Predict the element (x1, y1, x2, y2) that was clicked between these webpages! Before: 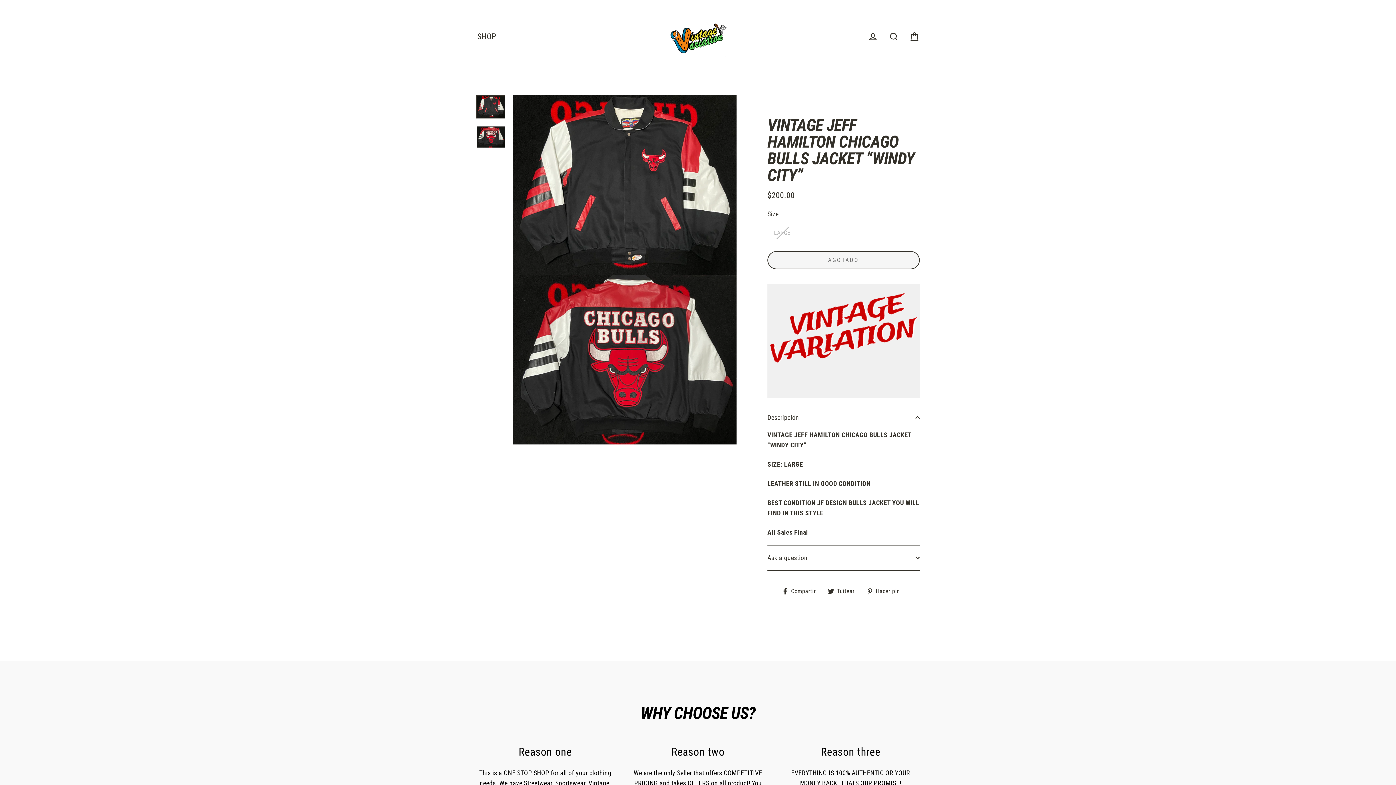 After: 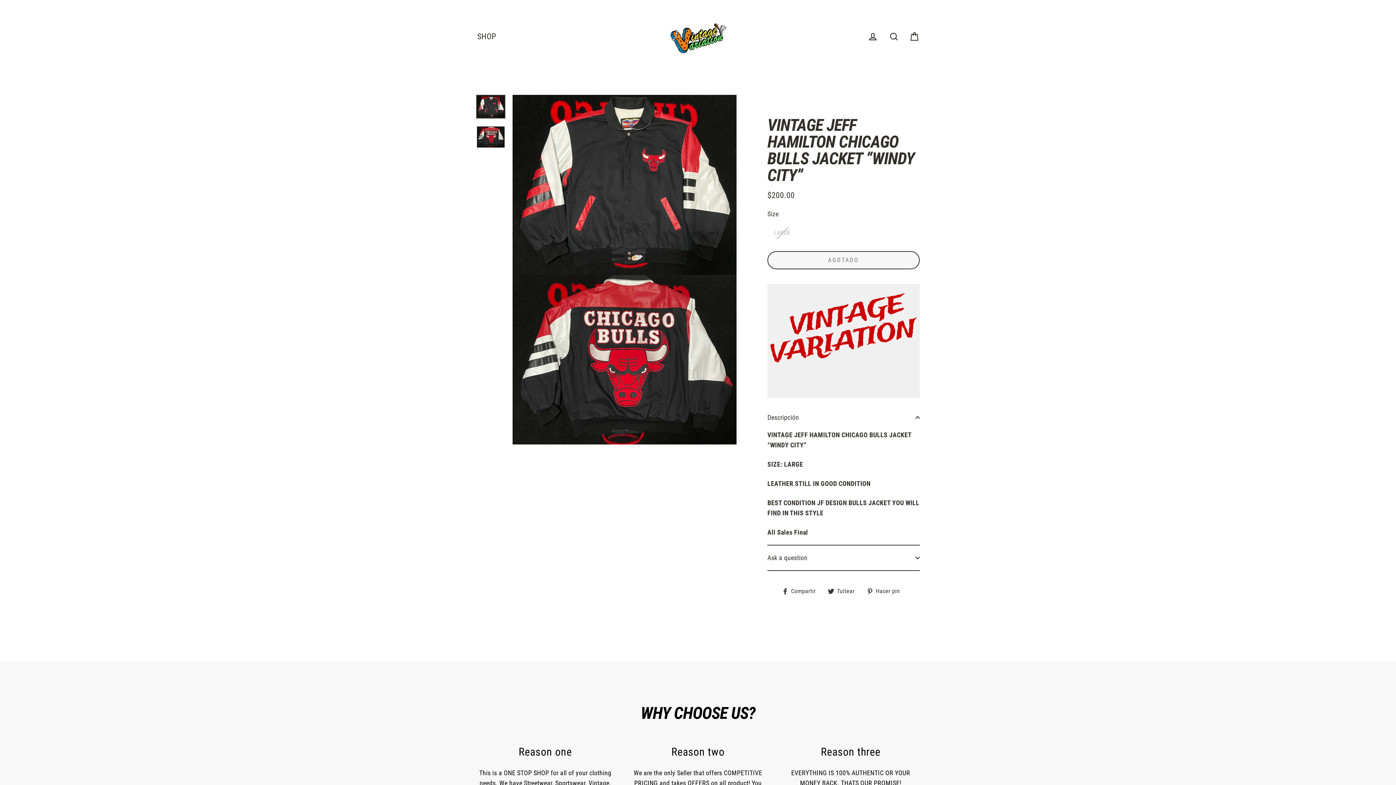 Action: label:  Hacer pin
Pinear en Pinterest bbox: (866, 586, 905, 596)